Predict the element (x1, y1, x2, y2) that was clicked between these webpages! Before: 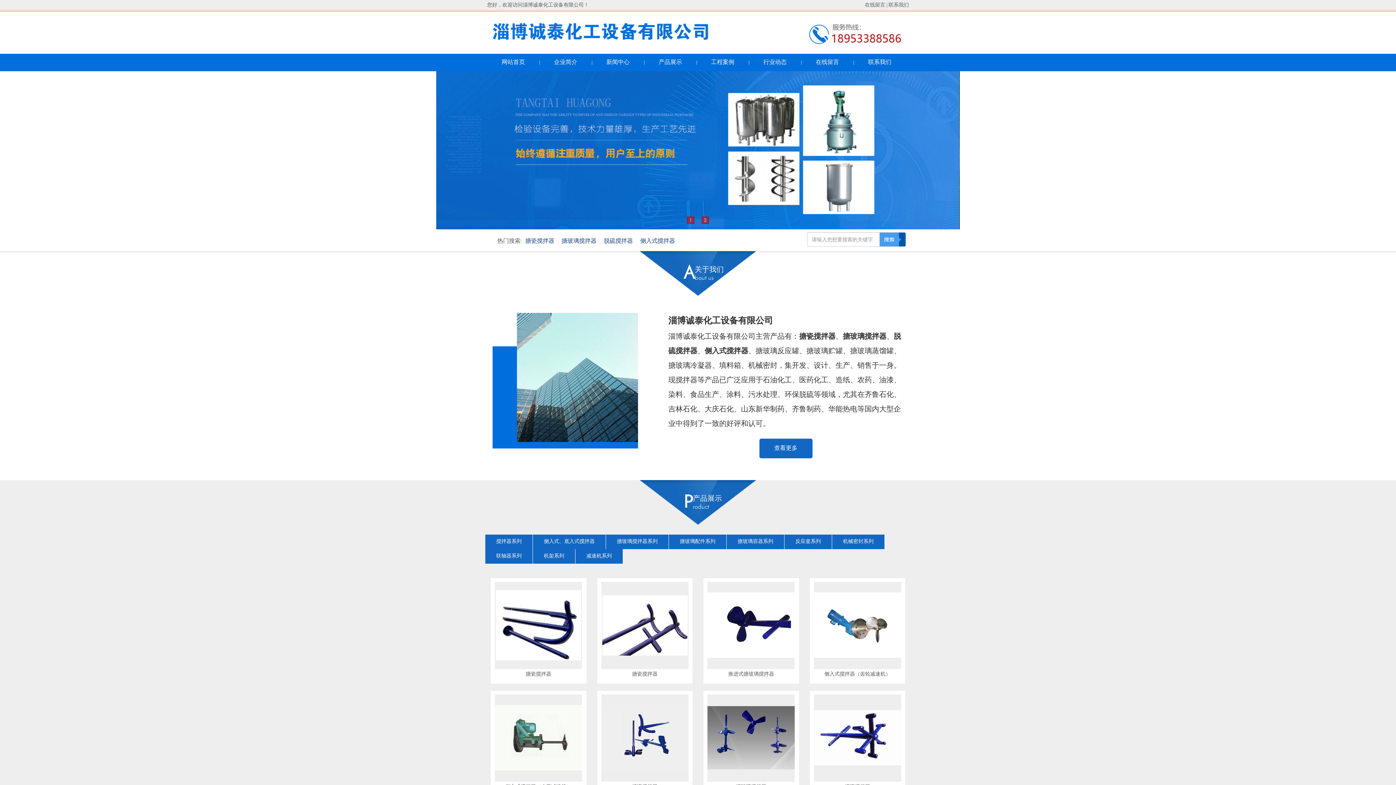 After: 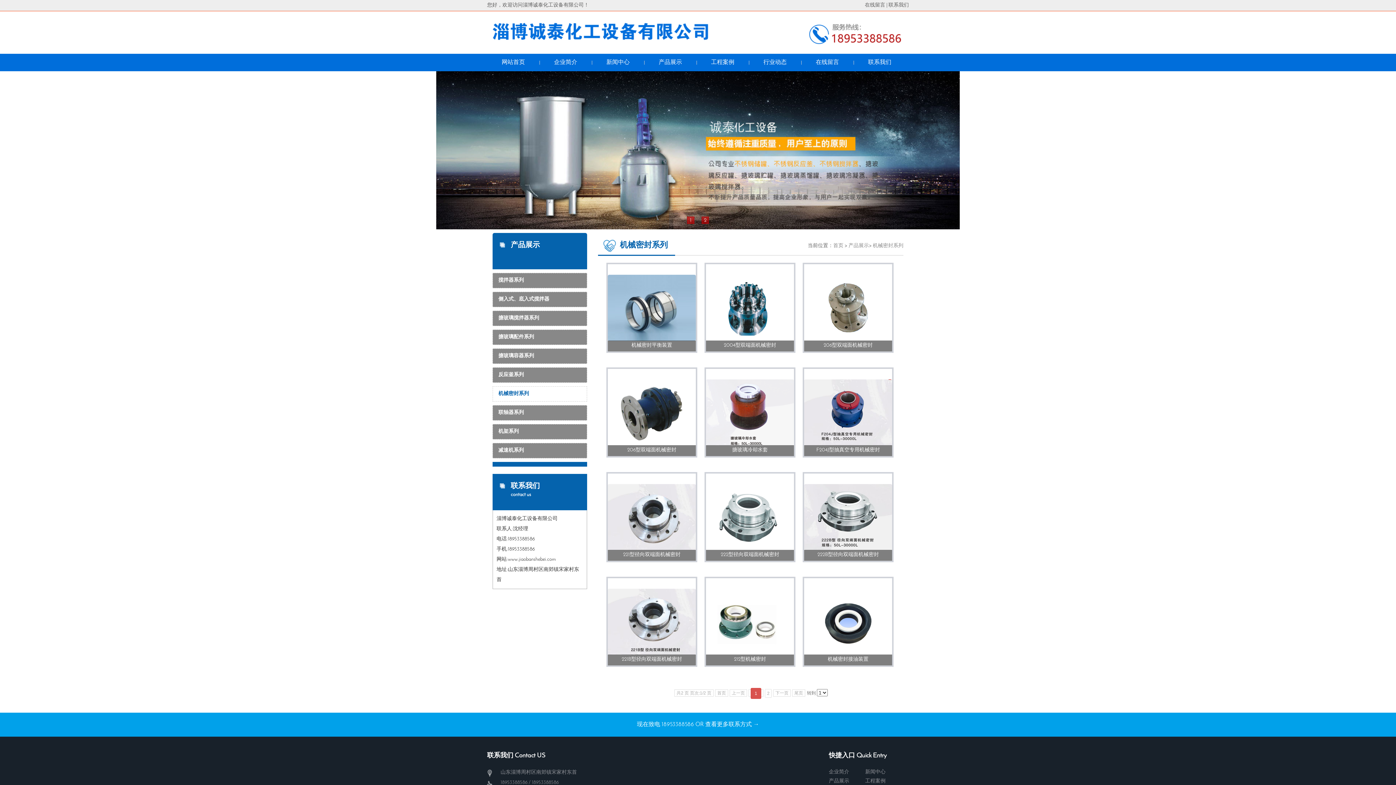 Action: label: 机械密封系列 bbox: (832, 534, 885, 549)